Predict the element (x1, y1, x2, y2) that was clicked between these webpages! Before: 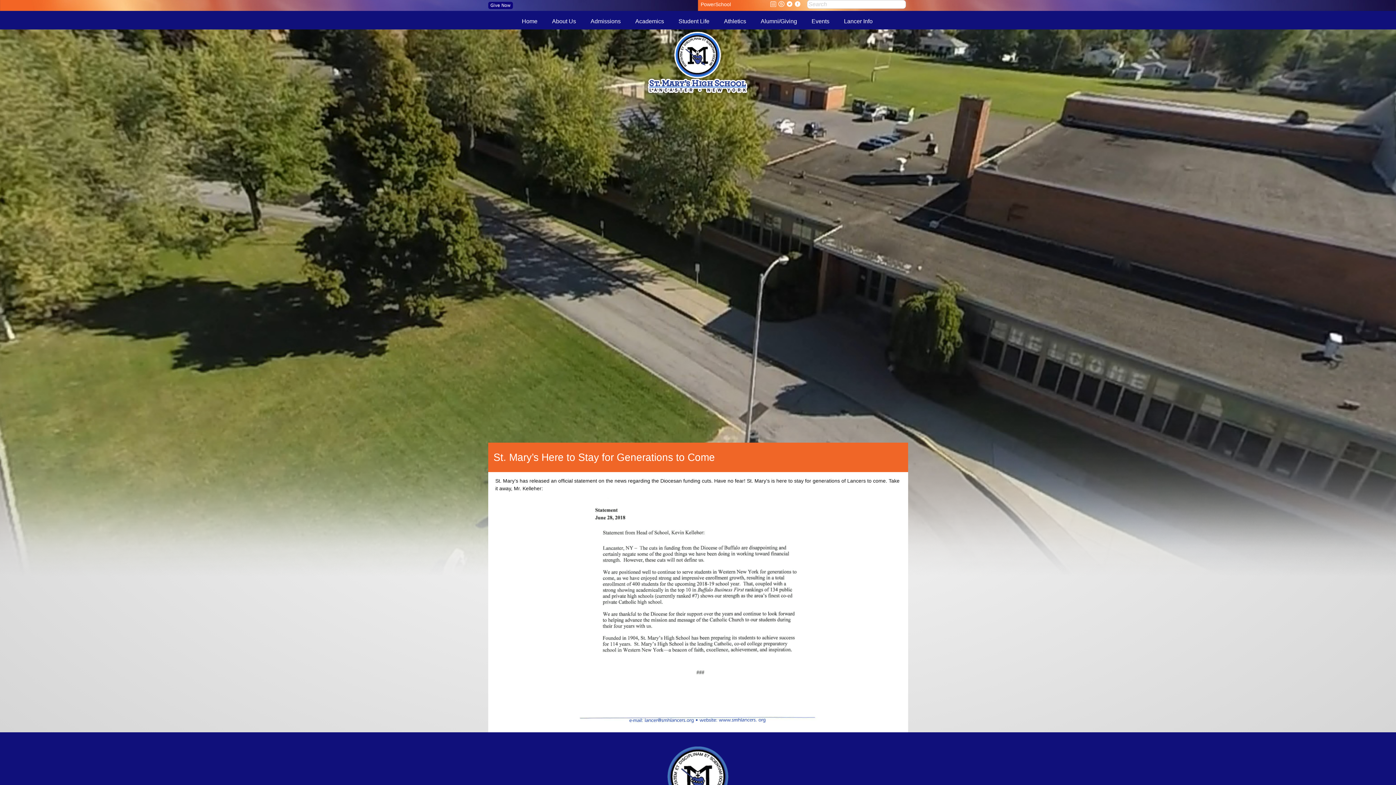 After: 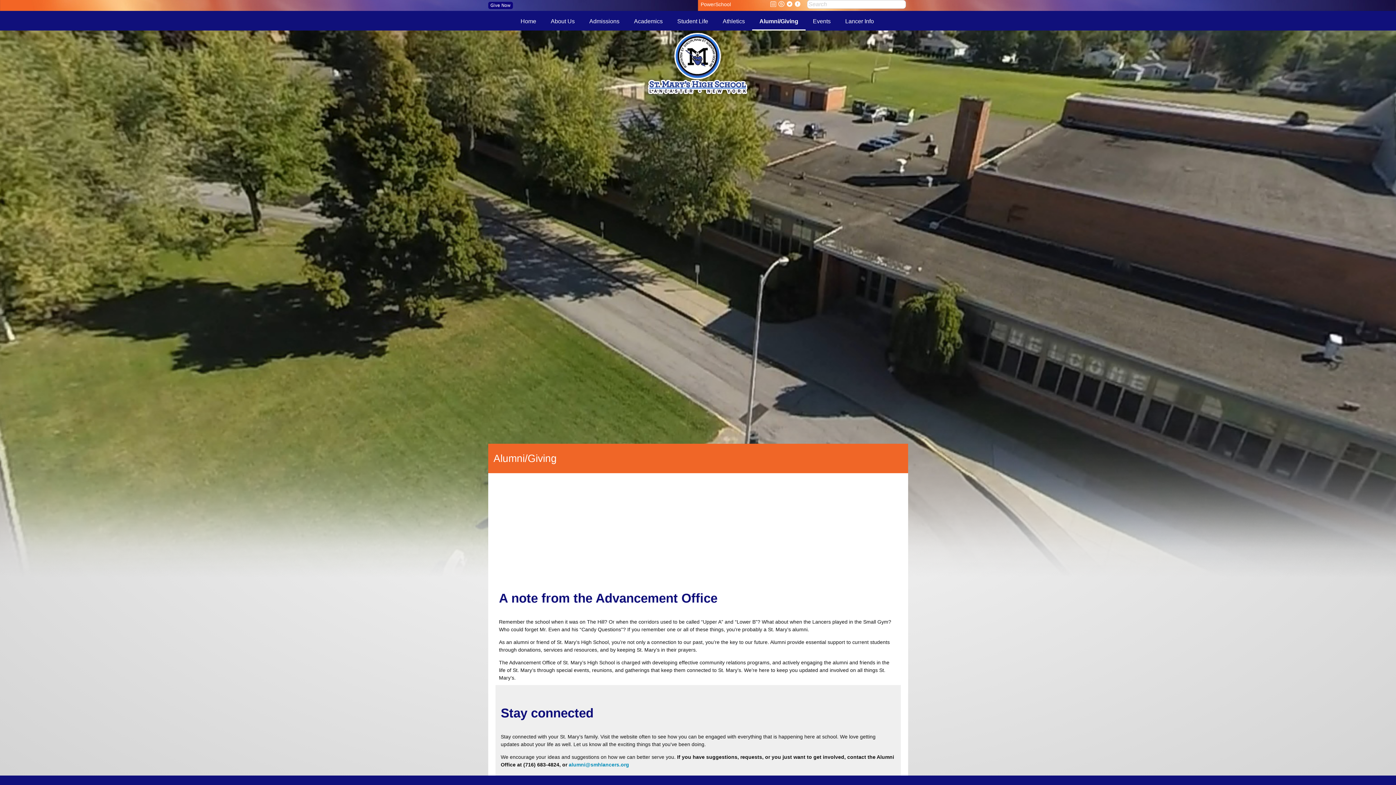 Action: label: Alumni/Giving bbox: (753, 13, 804, 29)